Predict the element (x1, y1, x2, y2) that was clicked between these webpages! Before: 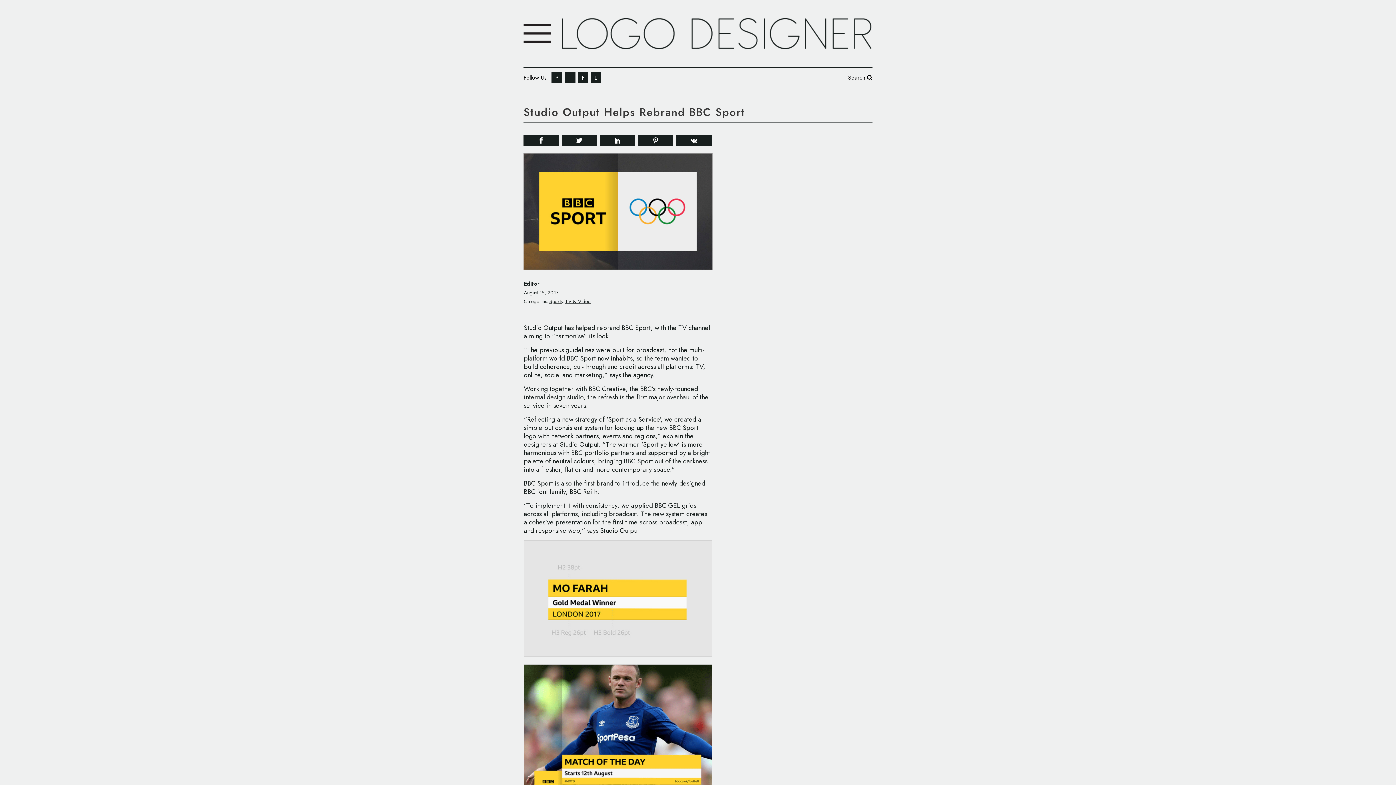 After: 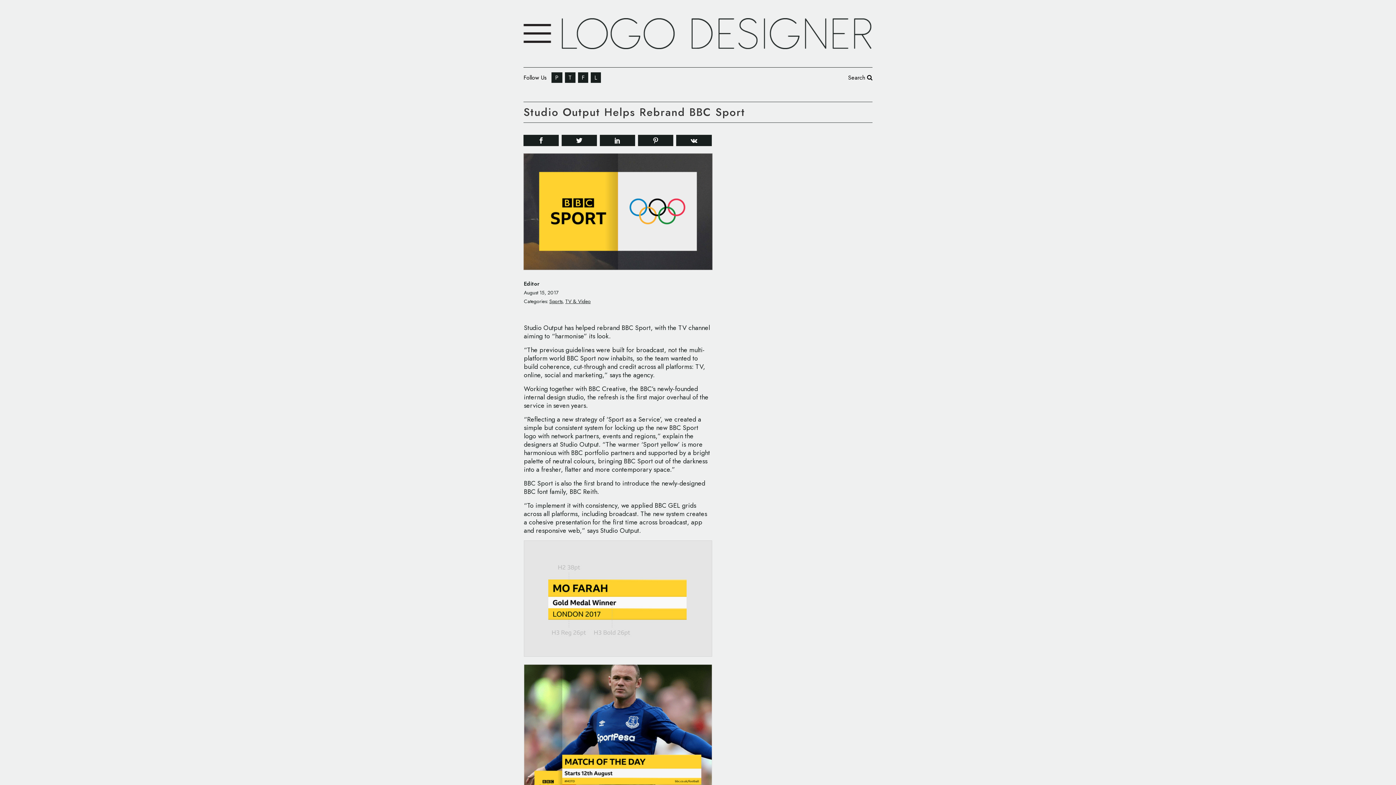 Action: bbox: (561, 135, 597, 144)